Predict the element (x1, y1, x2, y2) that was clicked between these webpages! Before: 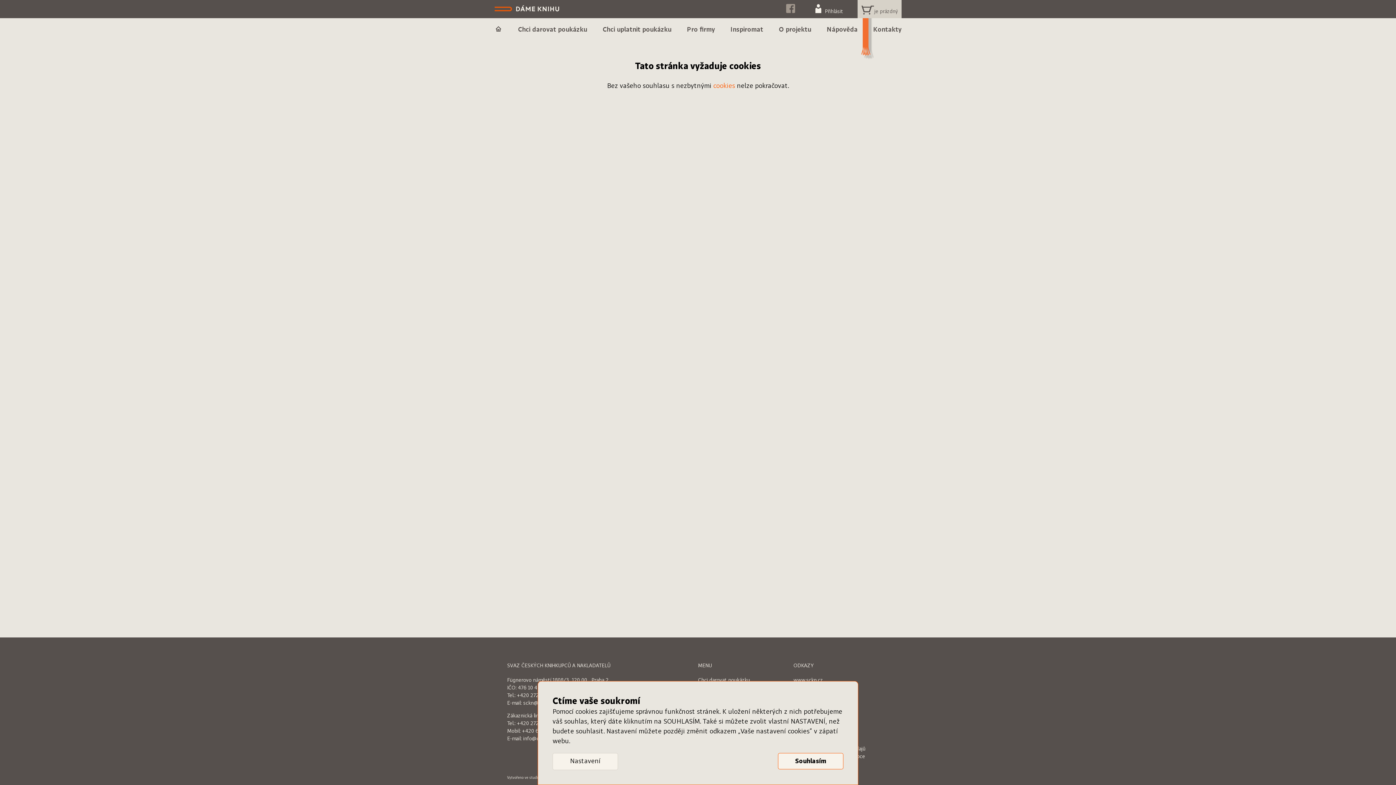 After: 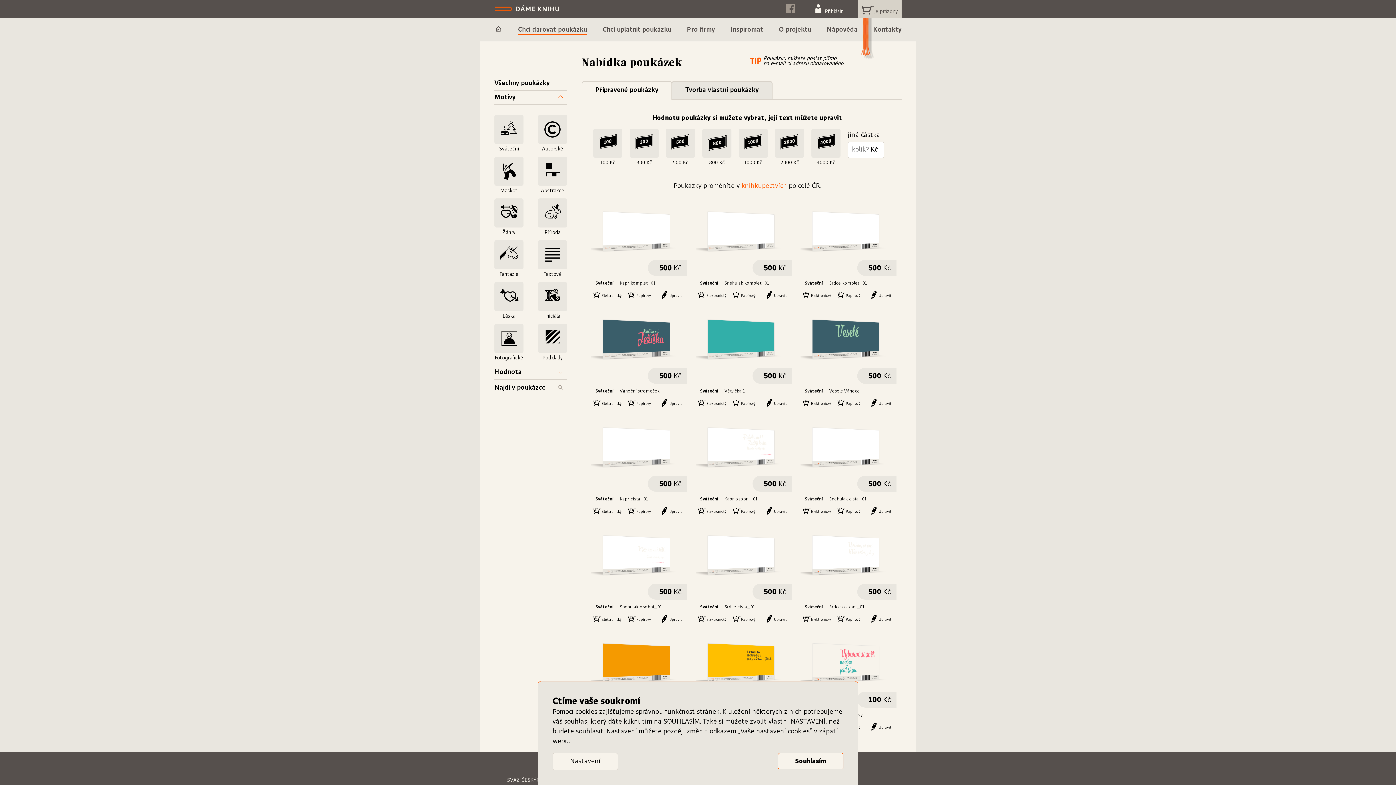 Action: bbox: (698, 678, 750, 683) label: Chci darovat poukázku